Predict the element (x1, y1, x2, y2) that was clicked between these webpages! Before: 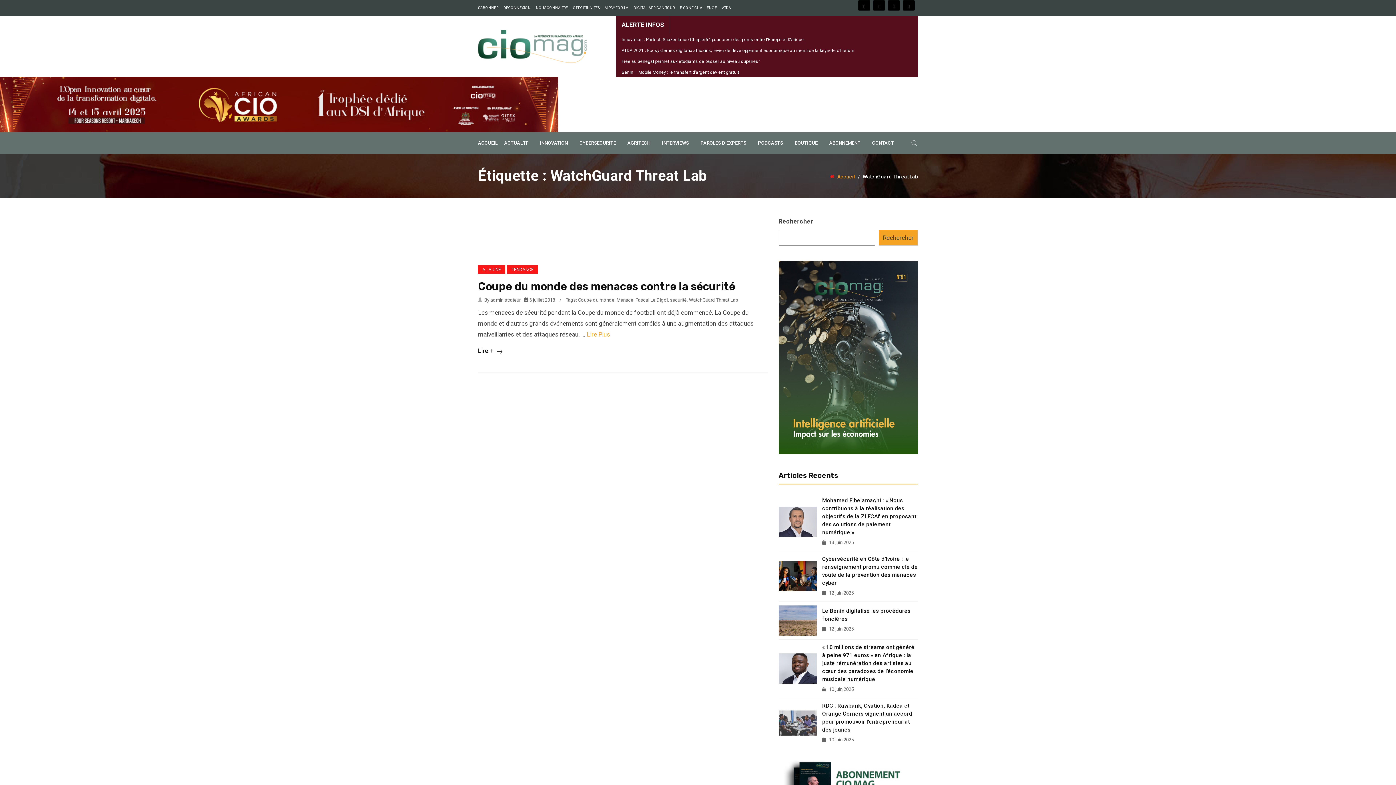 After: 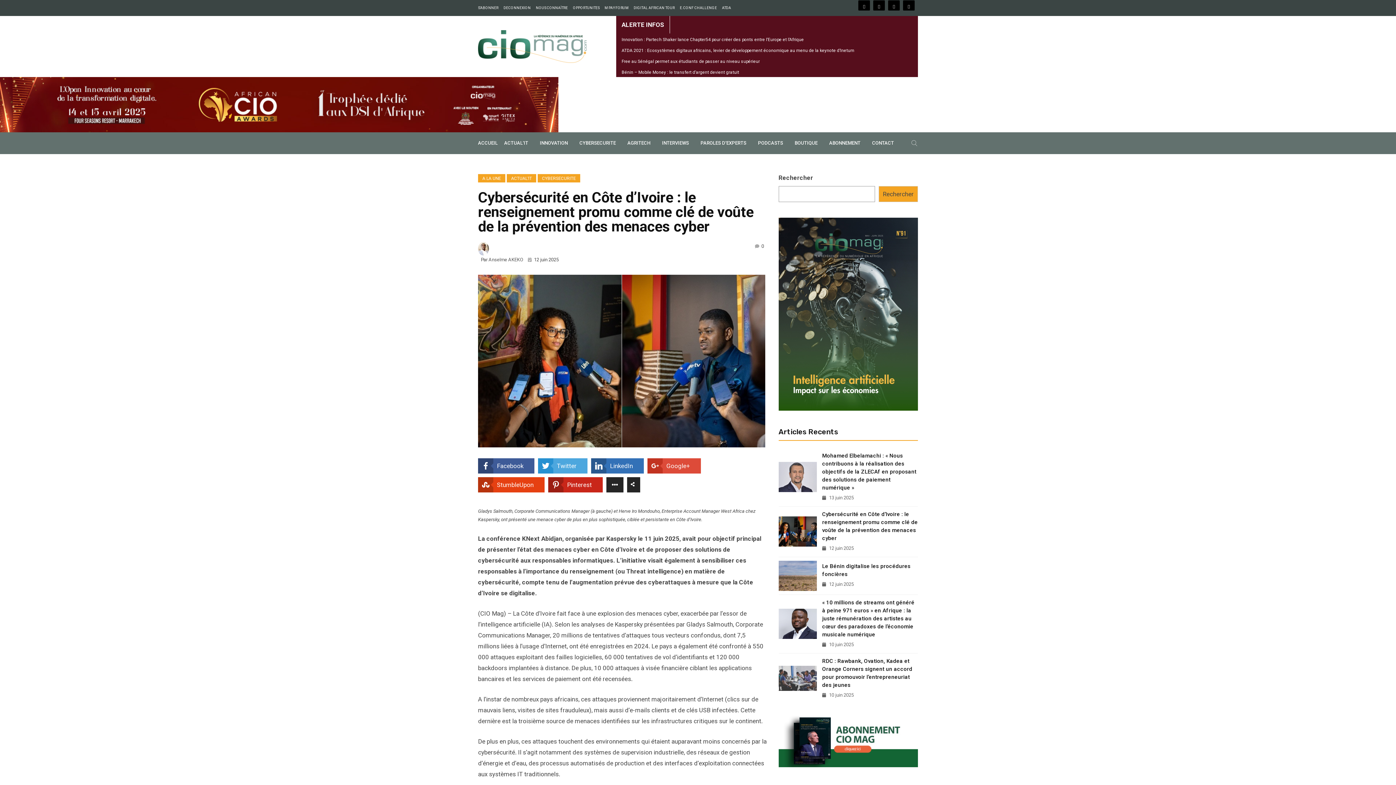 Action: label: Cybersécurité en Côte d’Ivoire : le renseignement promu comme clé de voûte de la prévention des menaces cyber bbox: (822, 555, 918, 587)